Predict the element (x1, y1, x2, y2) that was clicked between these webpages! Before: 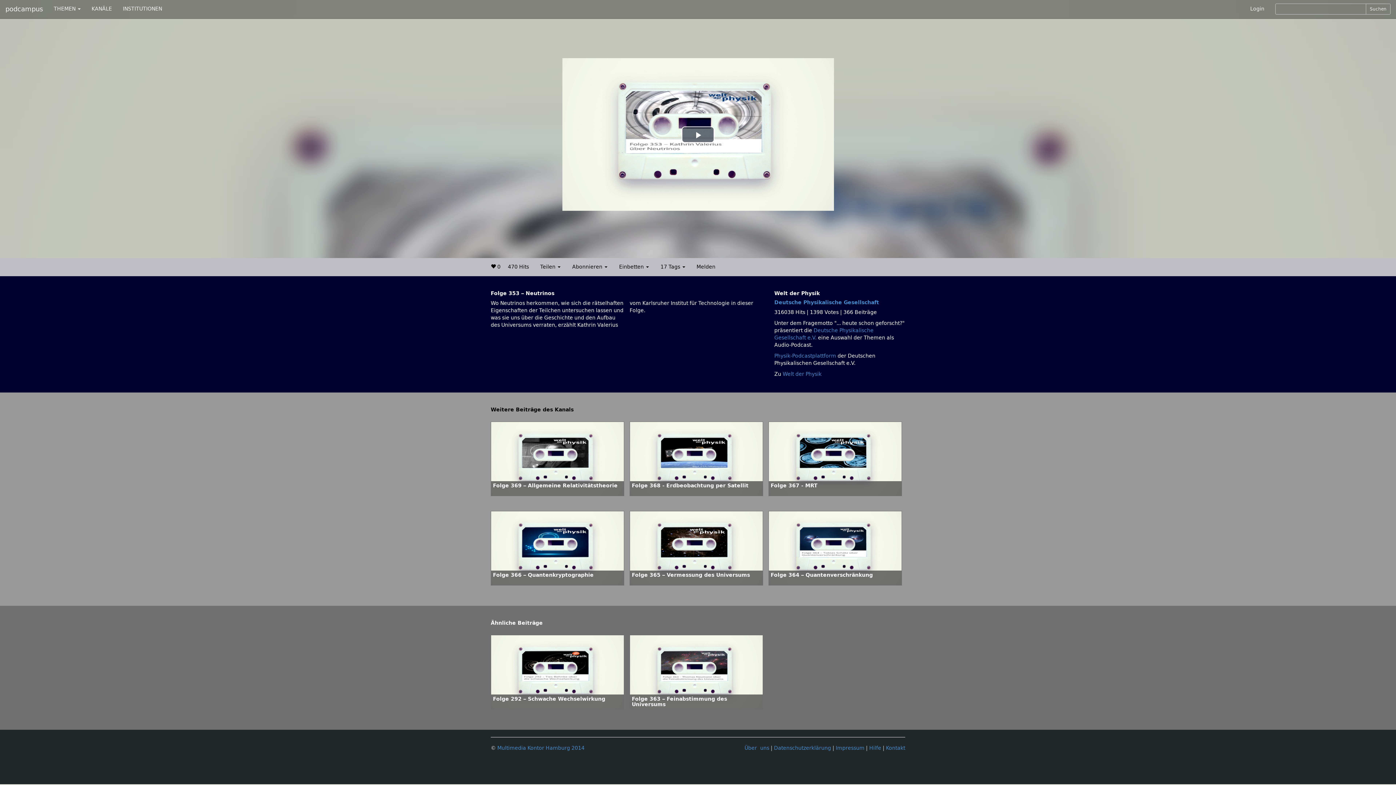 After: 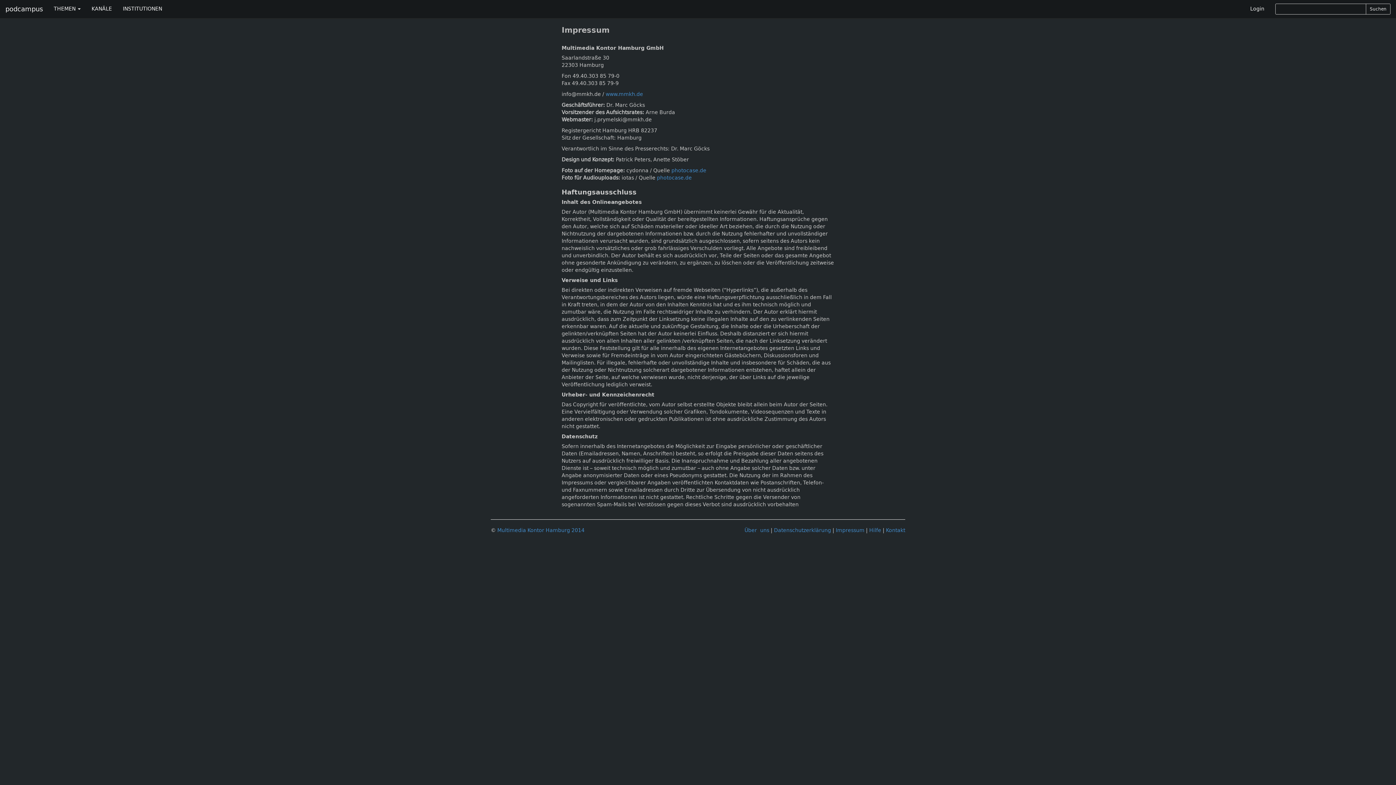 Action: label: Impressum bbox: (836, 745, 864, 751)